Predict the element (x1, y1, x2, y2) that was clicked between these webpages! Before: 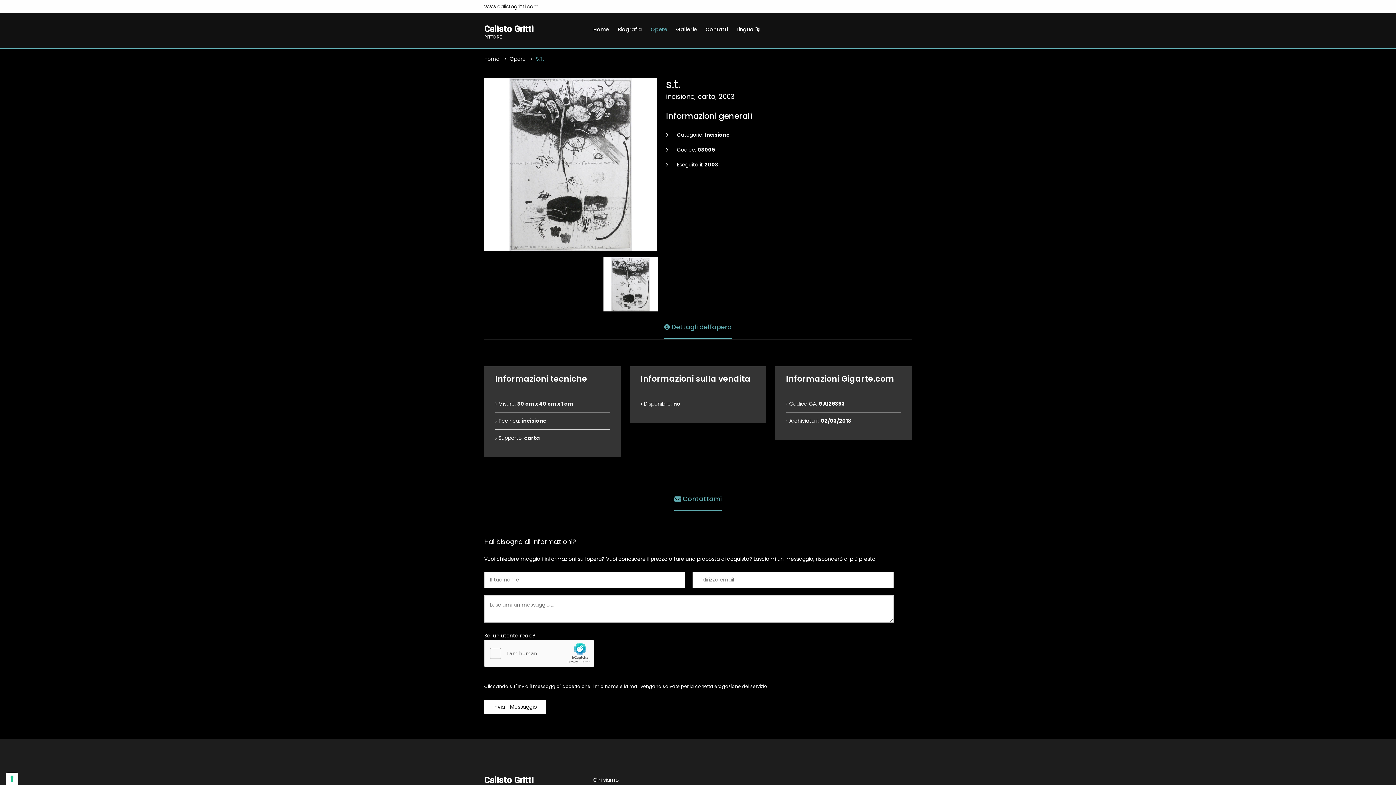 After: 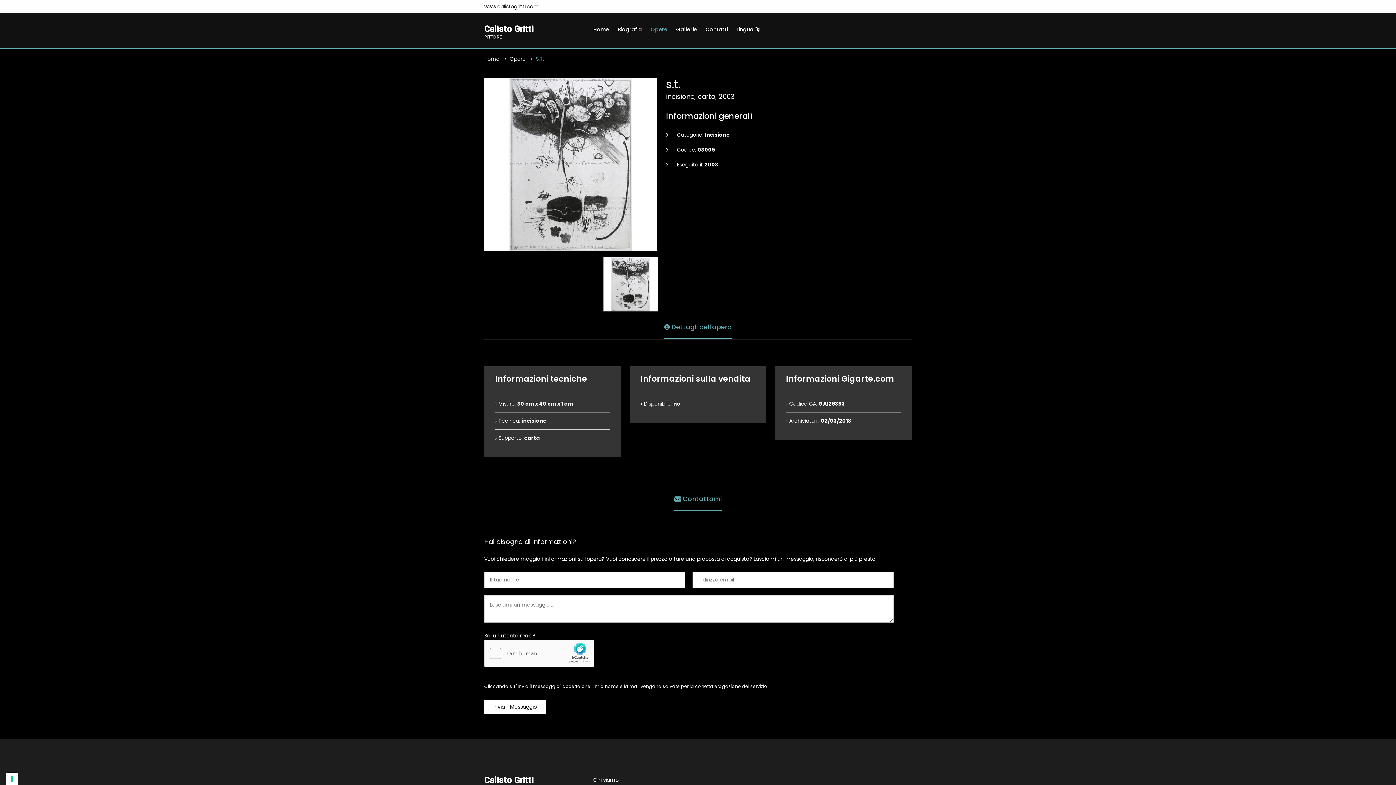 Action: label:  Dettagli dell'opera bbox: (664, 322, 732, 339)